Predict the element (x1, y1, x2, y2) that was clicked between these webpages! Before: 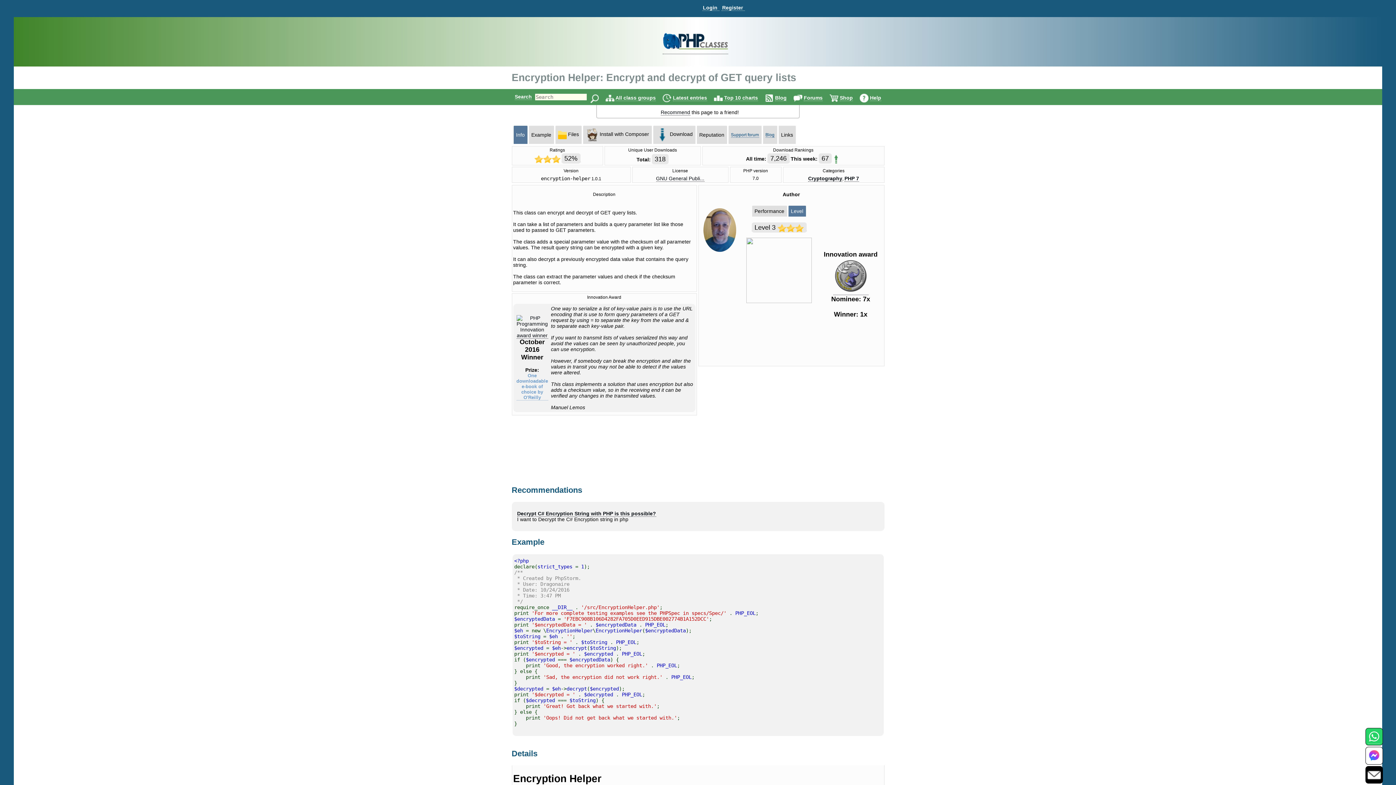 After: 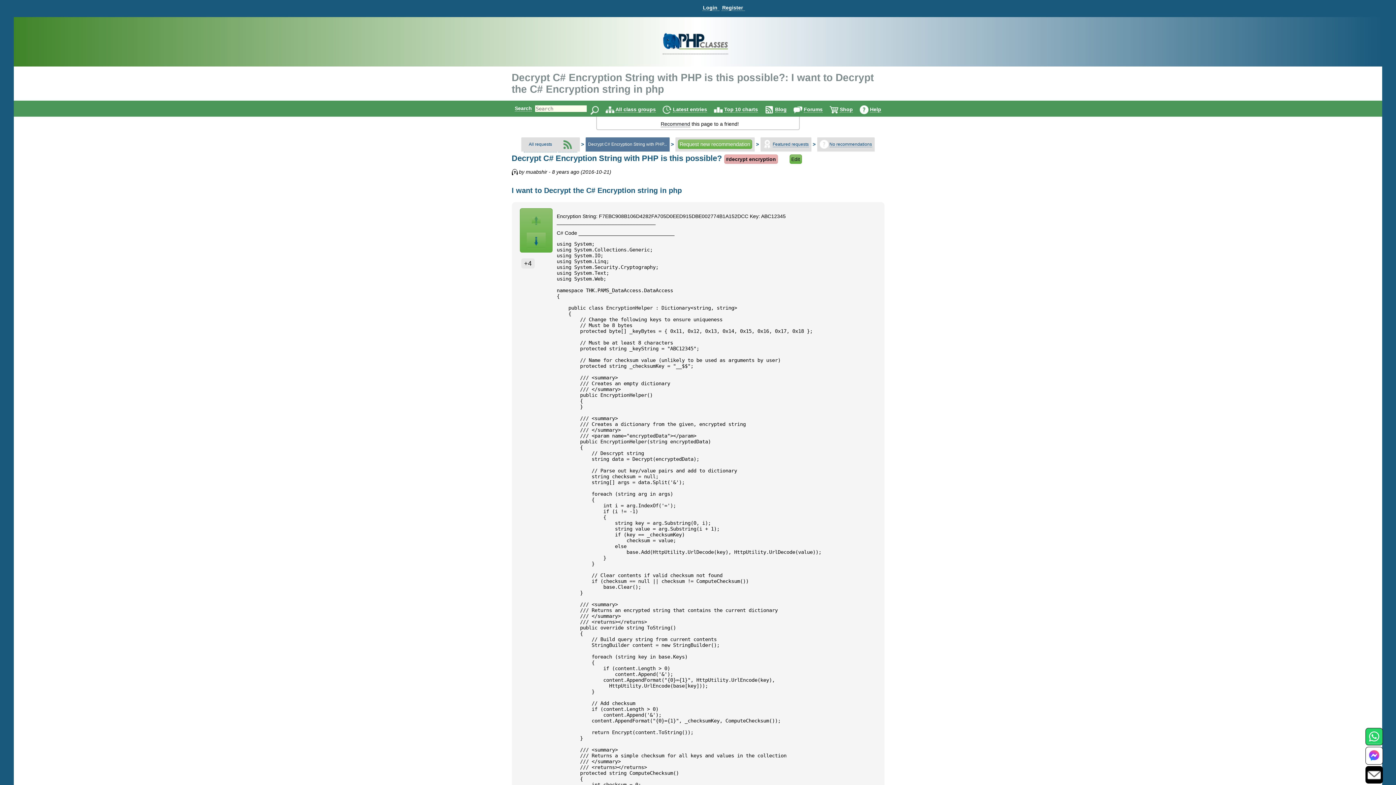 Action: label: Decrypt C# Encryption String with PHP is this possible? bbox: (517, 510, 656, 516)